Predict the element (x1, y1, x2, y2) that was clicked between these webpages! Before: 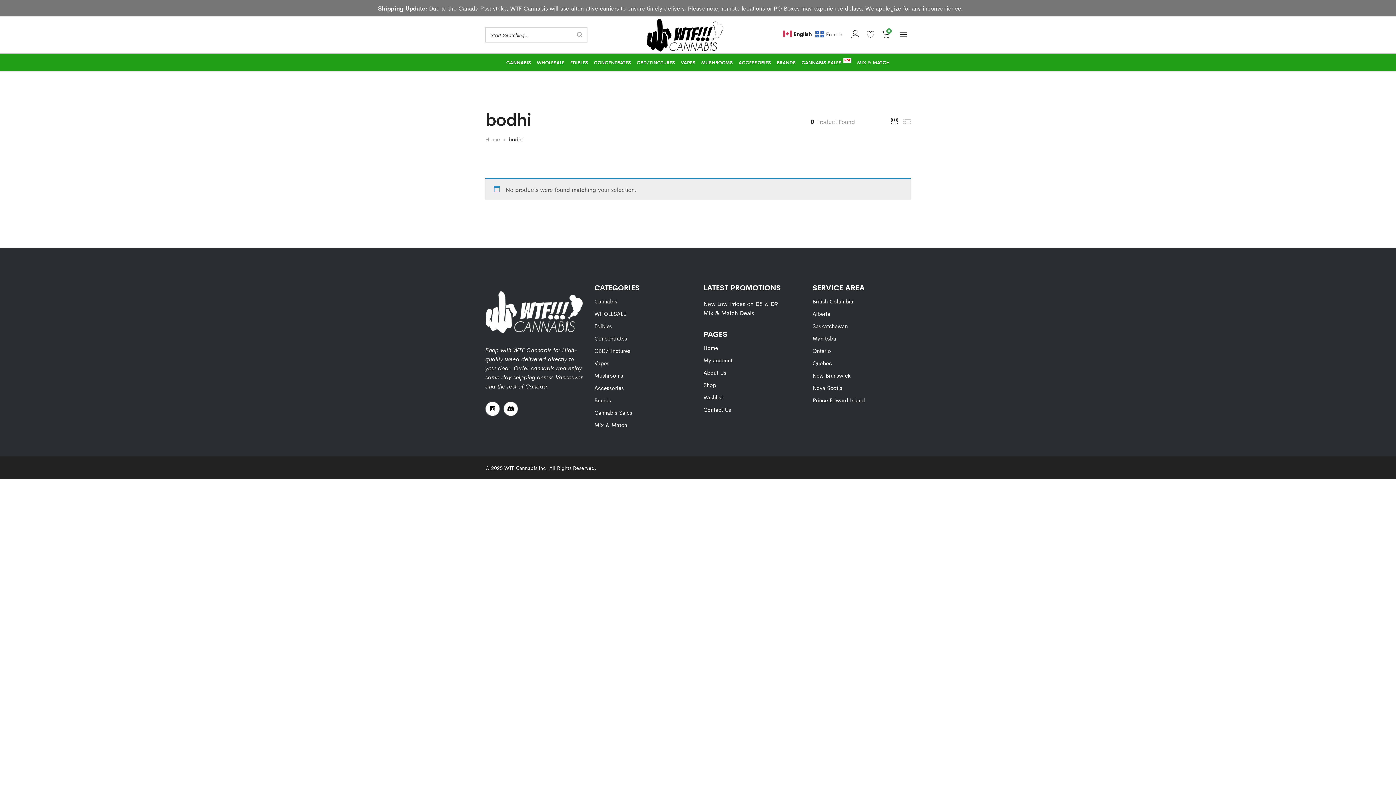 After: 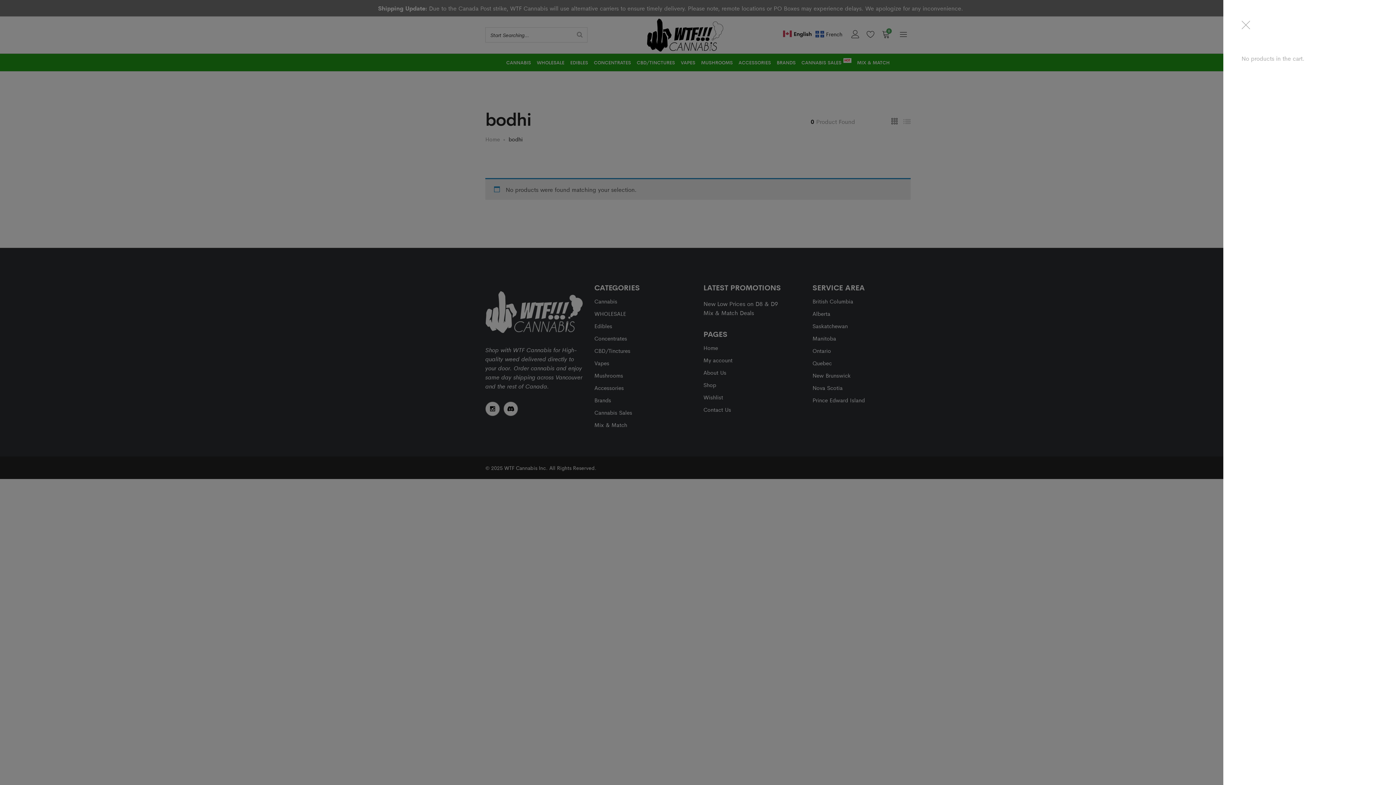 Action: bbox: (882, 31, 890, 39) label: 0